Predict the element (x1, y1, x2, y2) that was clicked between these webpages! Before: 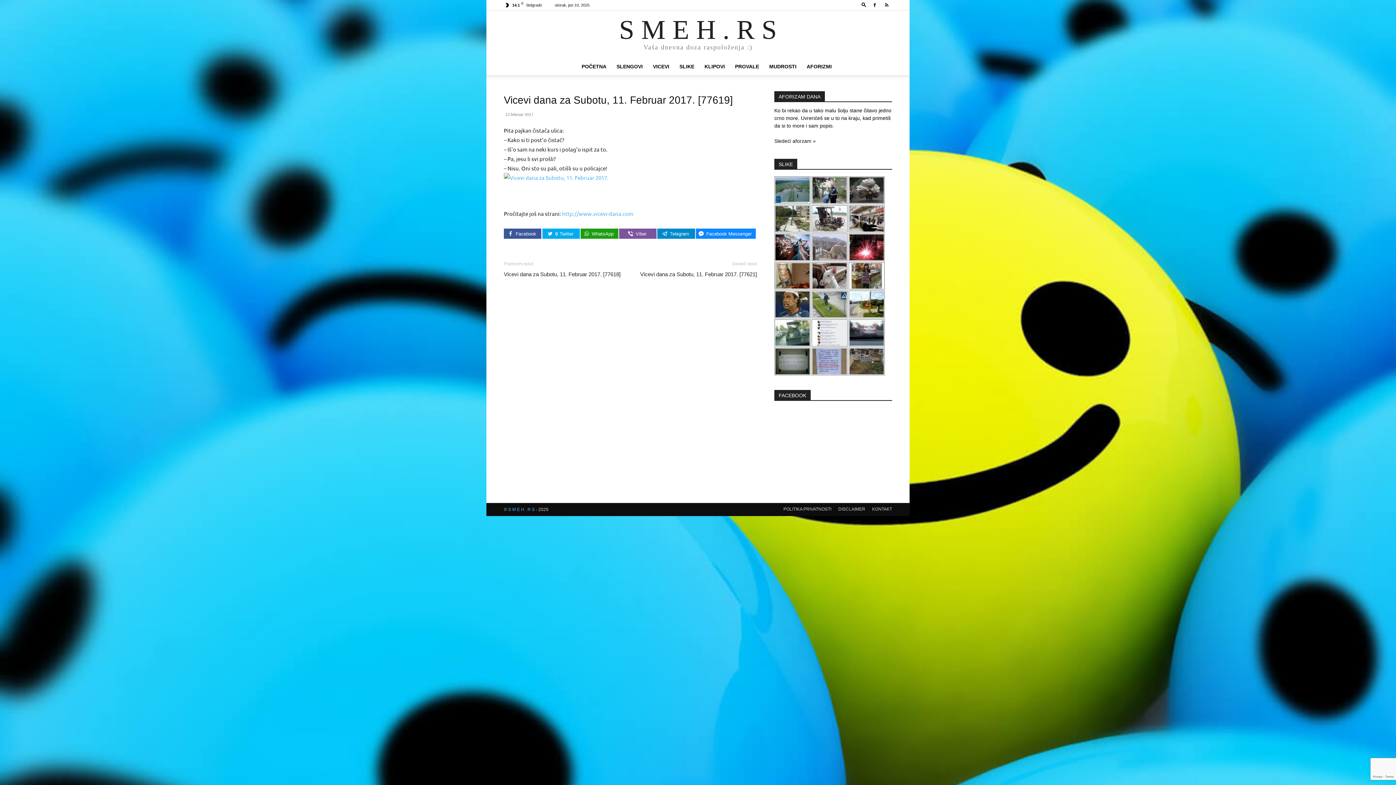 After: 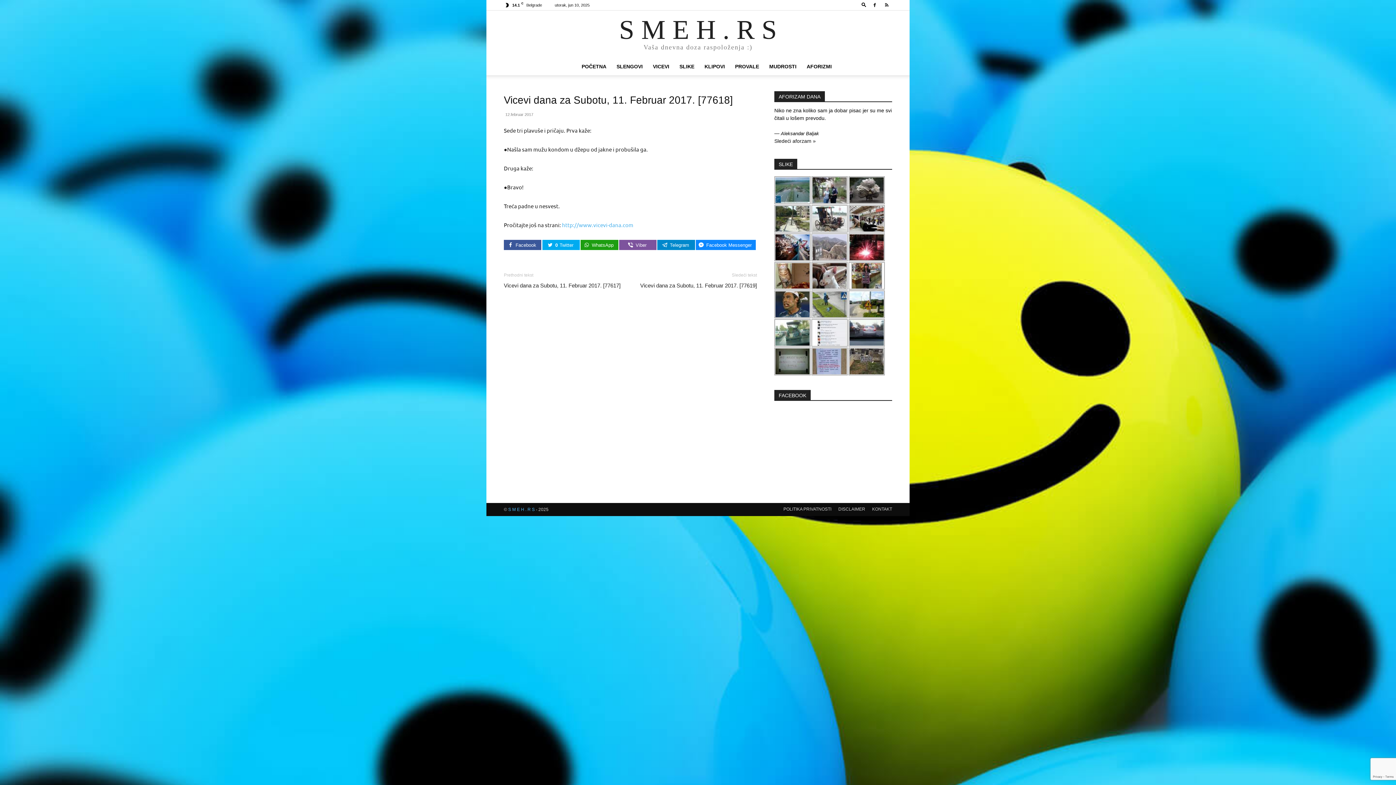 Action: label: Vicevi dana za Subotu, 11. Februar 2017. [77618] bbox: (504, 270, 620, 278)